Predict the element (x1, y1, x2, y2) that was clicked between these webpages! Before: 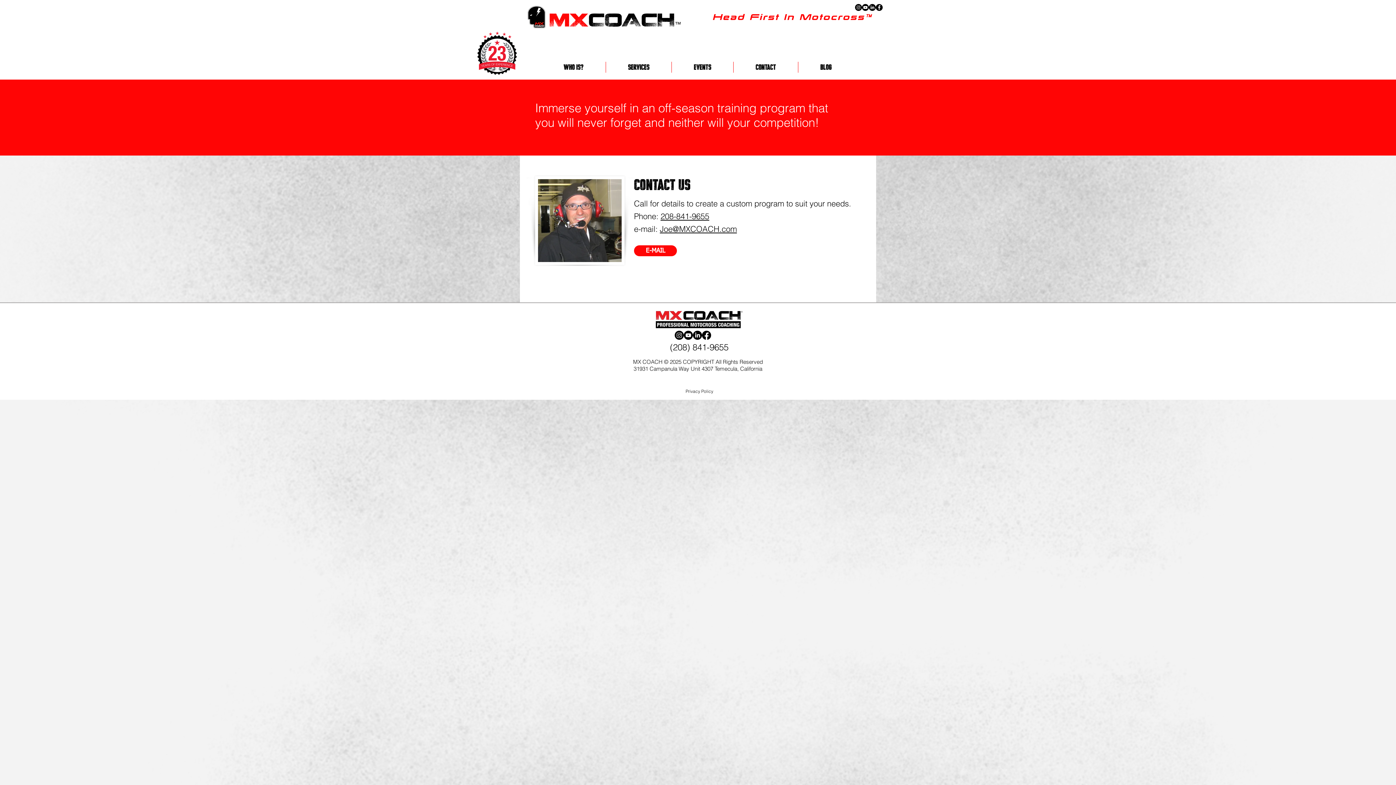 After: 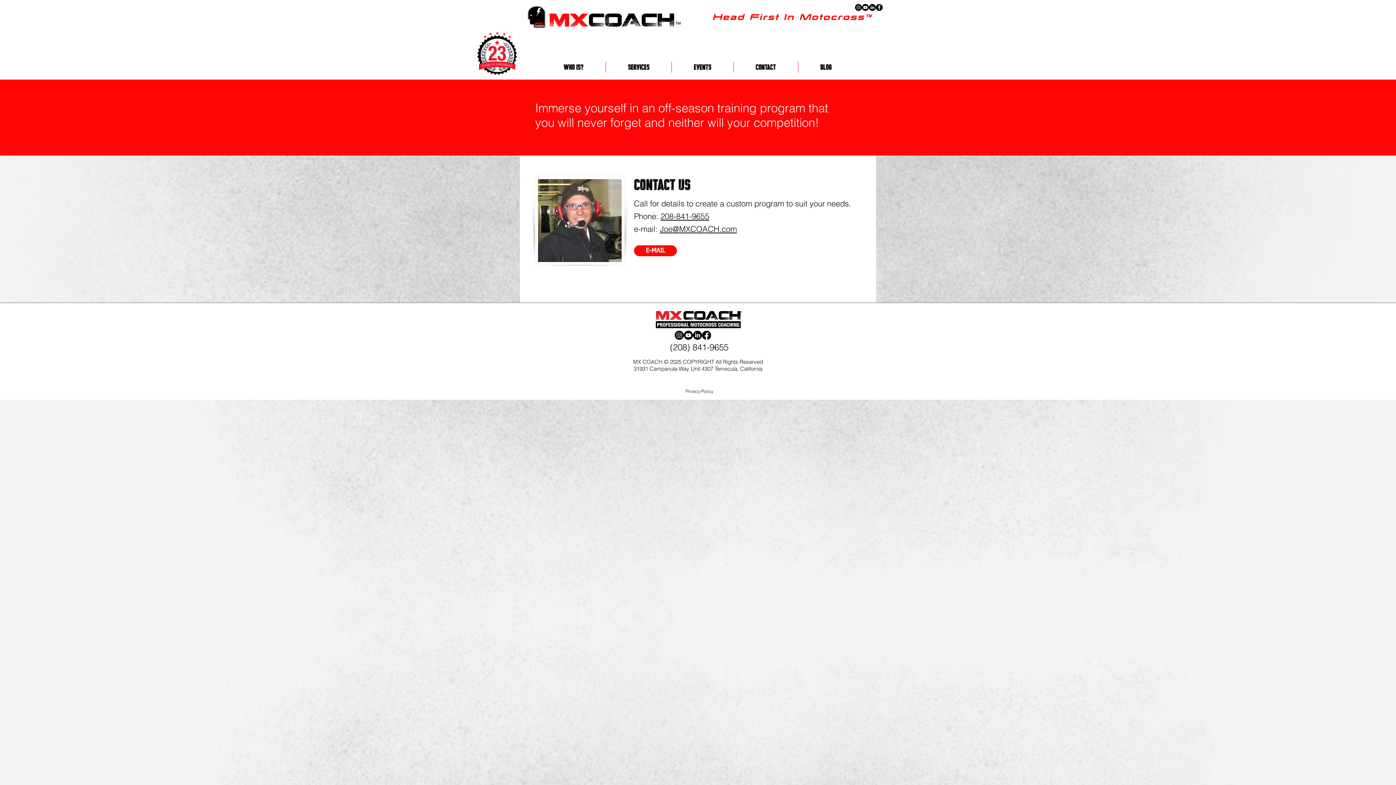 Action: label: Youtube bbox: (684, 330, 693, 340)